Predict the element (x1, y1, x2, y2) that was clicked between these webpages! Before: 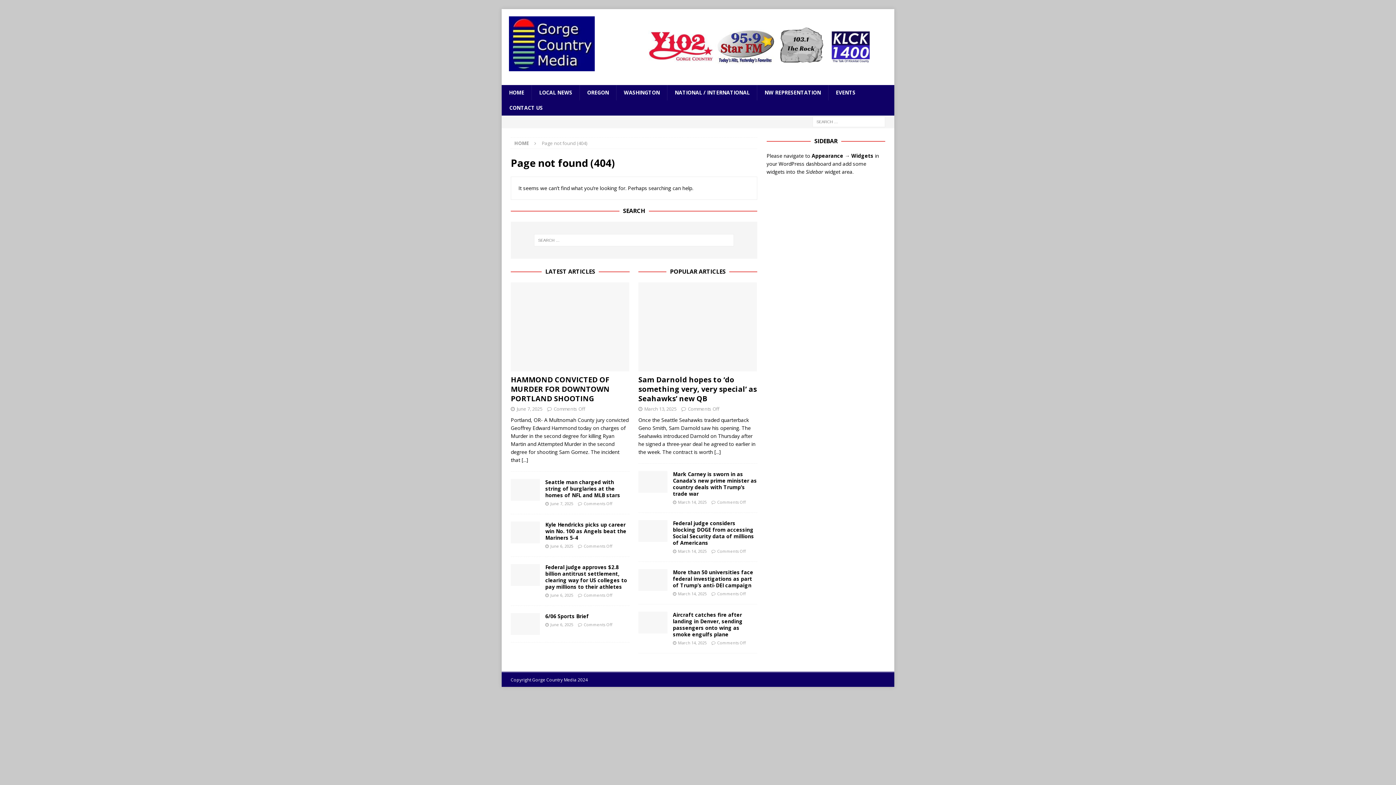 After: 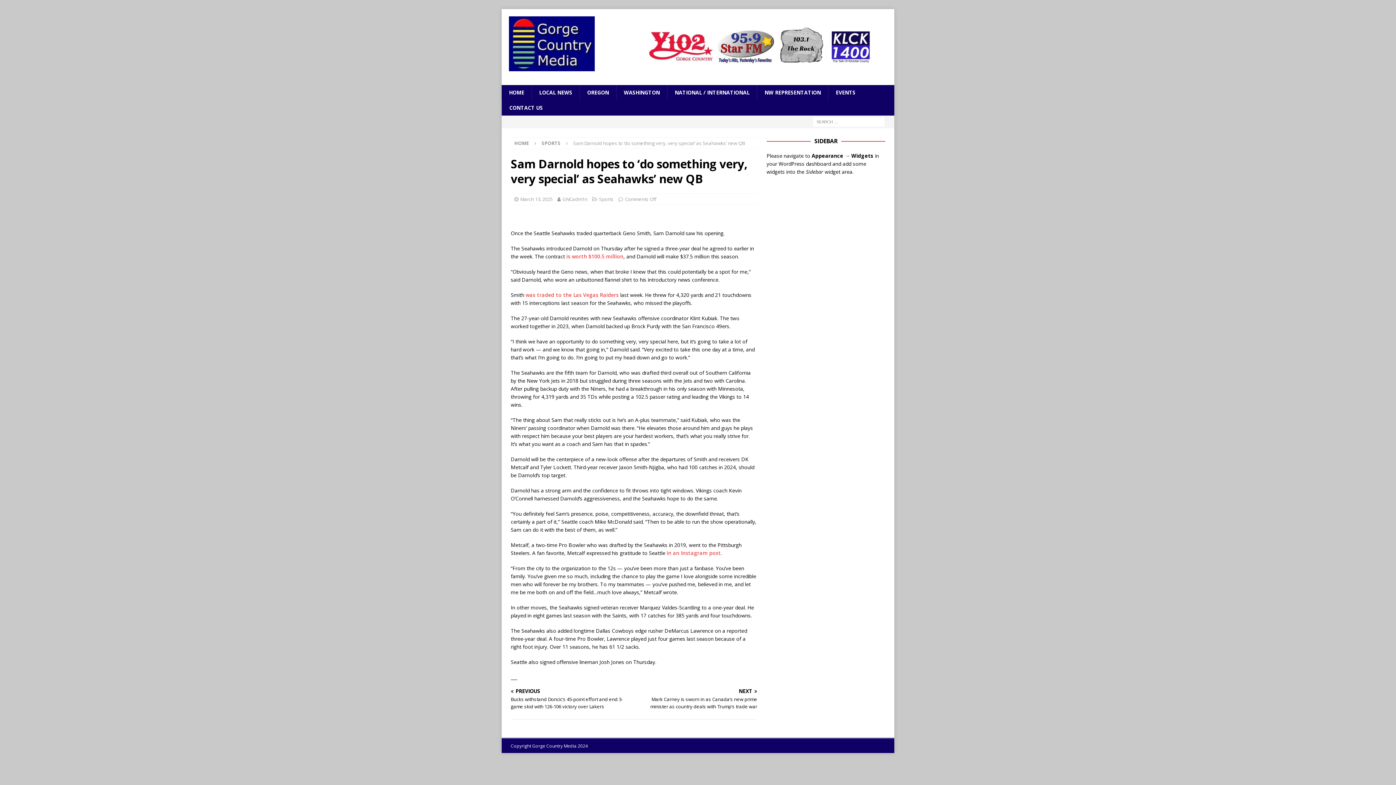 Action: bbox: (638, 374, 757, 403) label: Sam Darnold hopes to ‘do something very, very special’ as Seahawks’ new QB